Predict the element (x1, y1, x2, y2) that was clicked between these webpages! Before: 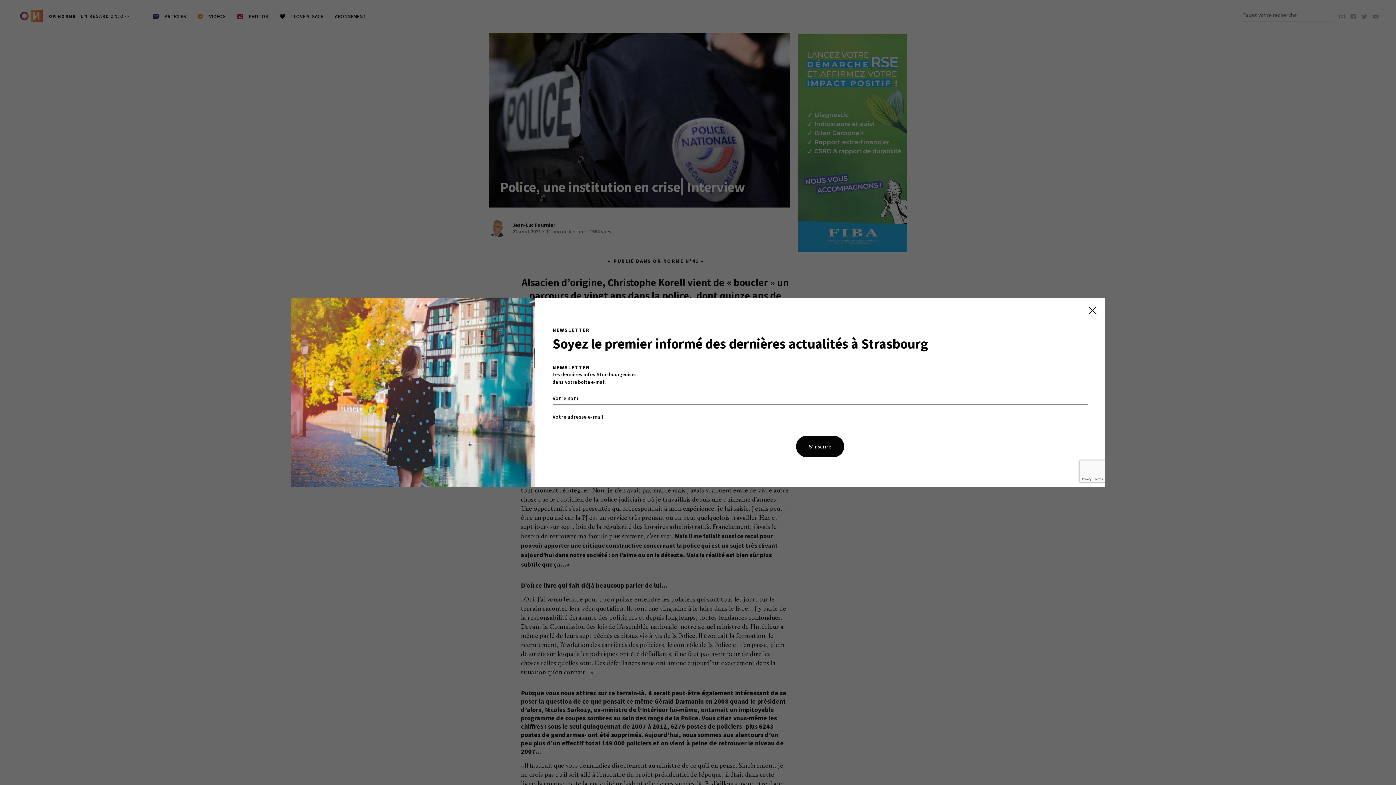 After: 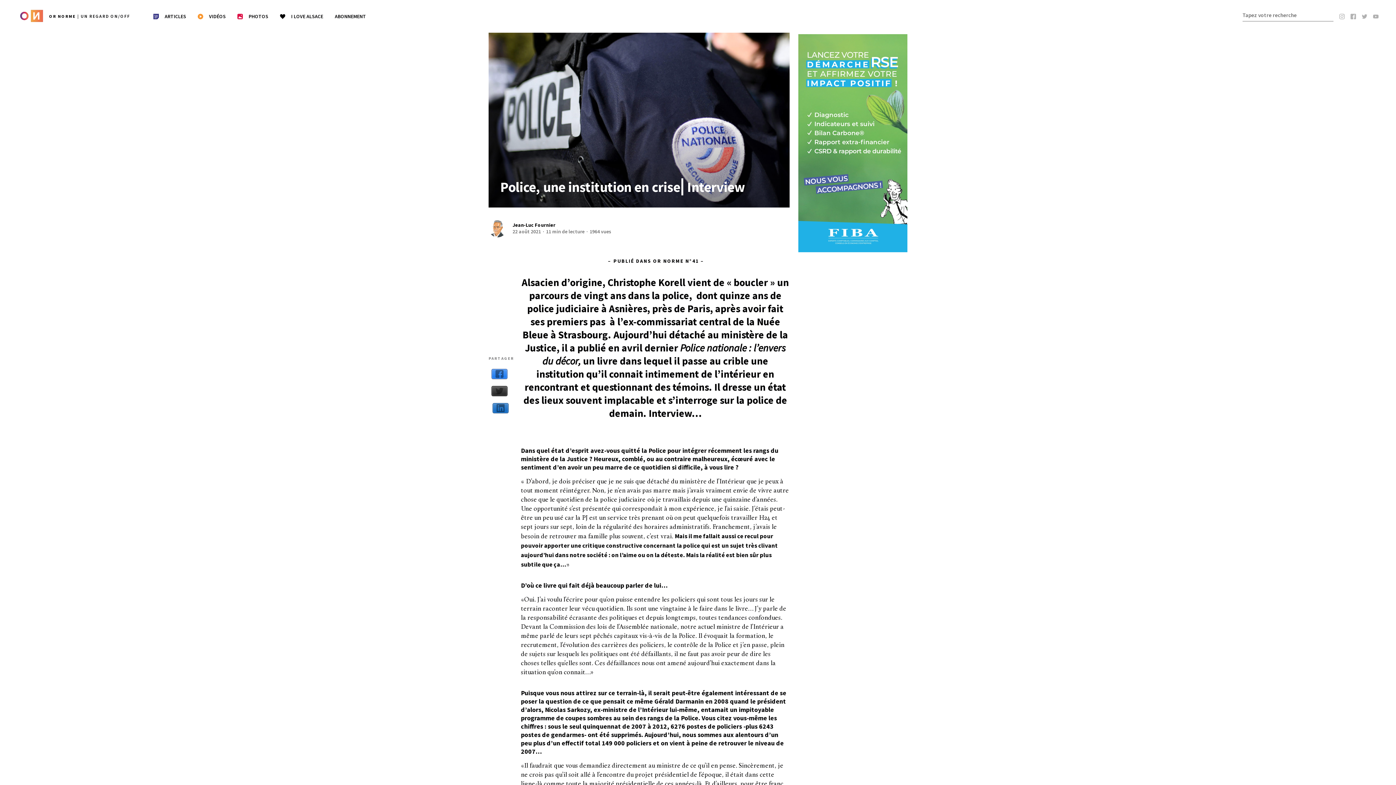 Action: bbox: (1085, 306, 1096, 314)